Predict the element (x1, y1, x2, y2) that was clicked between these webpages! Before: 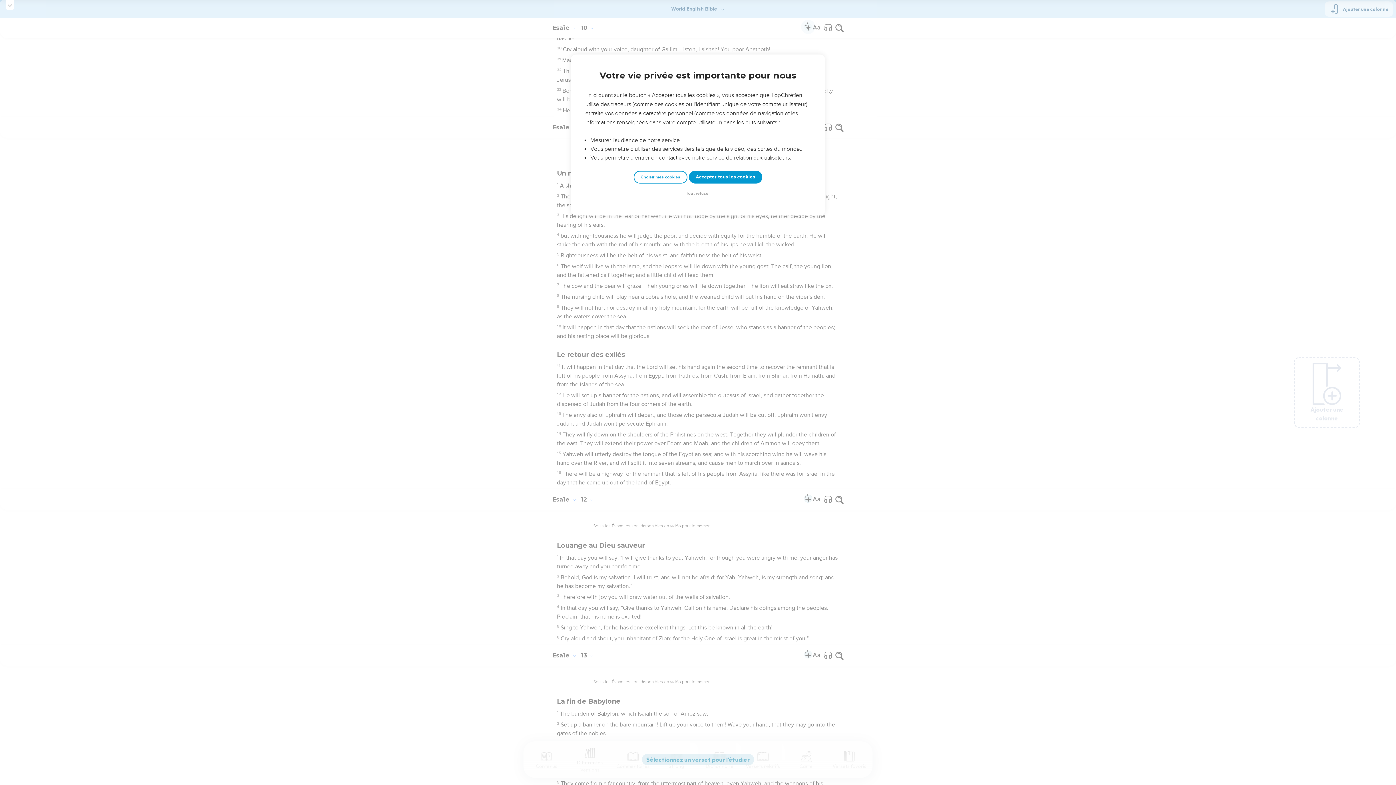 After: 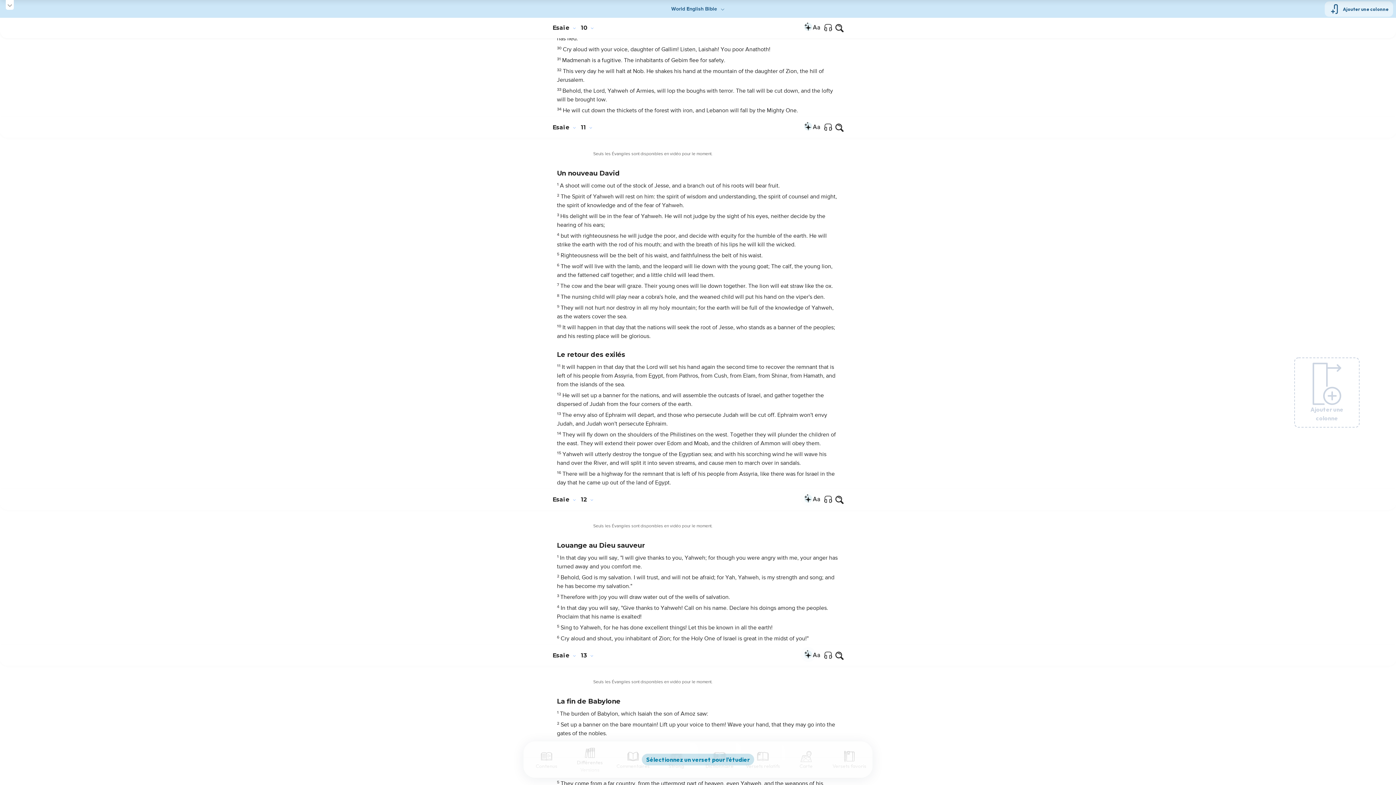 Action: bbox: (684, 190, 712, 197) label: Tout refuser